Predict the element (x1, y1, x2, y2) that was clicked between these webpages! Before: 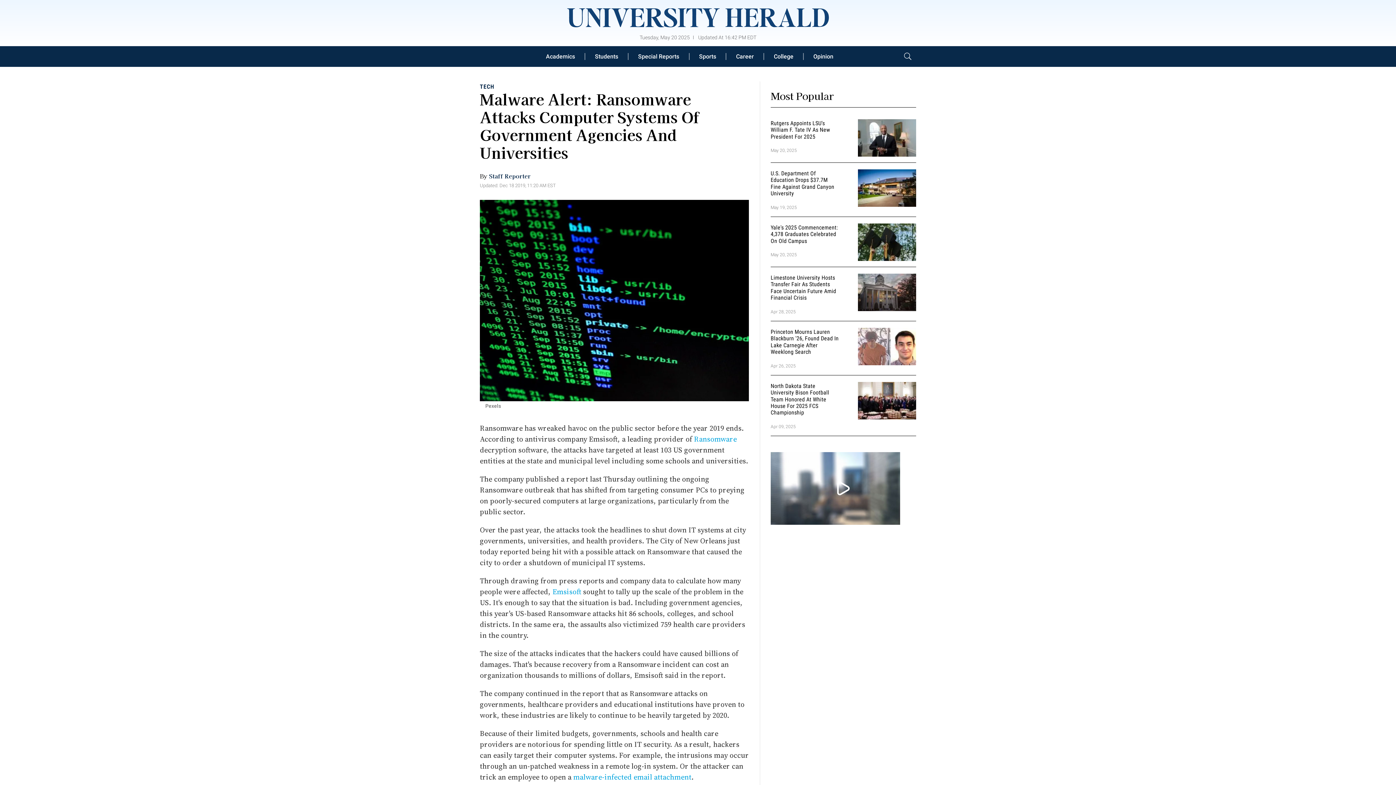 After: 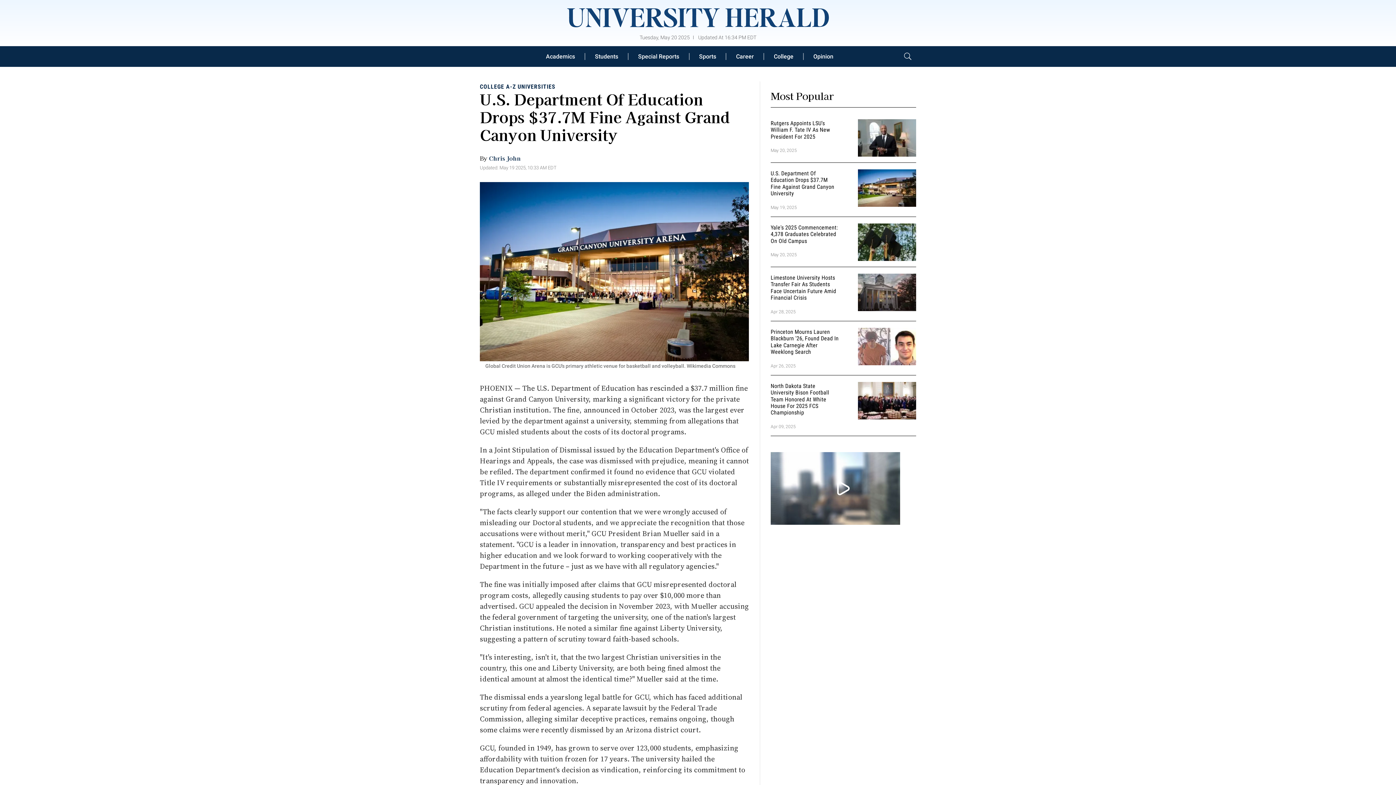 Action: bbox: (770, 169, 834, 196) label: U.S. Department Of Education Drops $37.7M Fine Against Grand Canyon University